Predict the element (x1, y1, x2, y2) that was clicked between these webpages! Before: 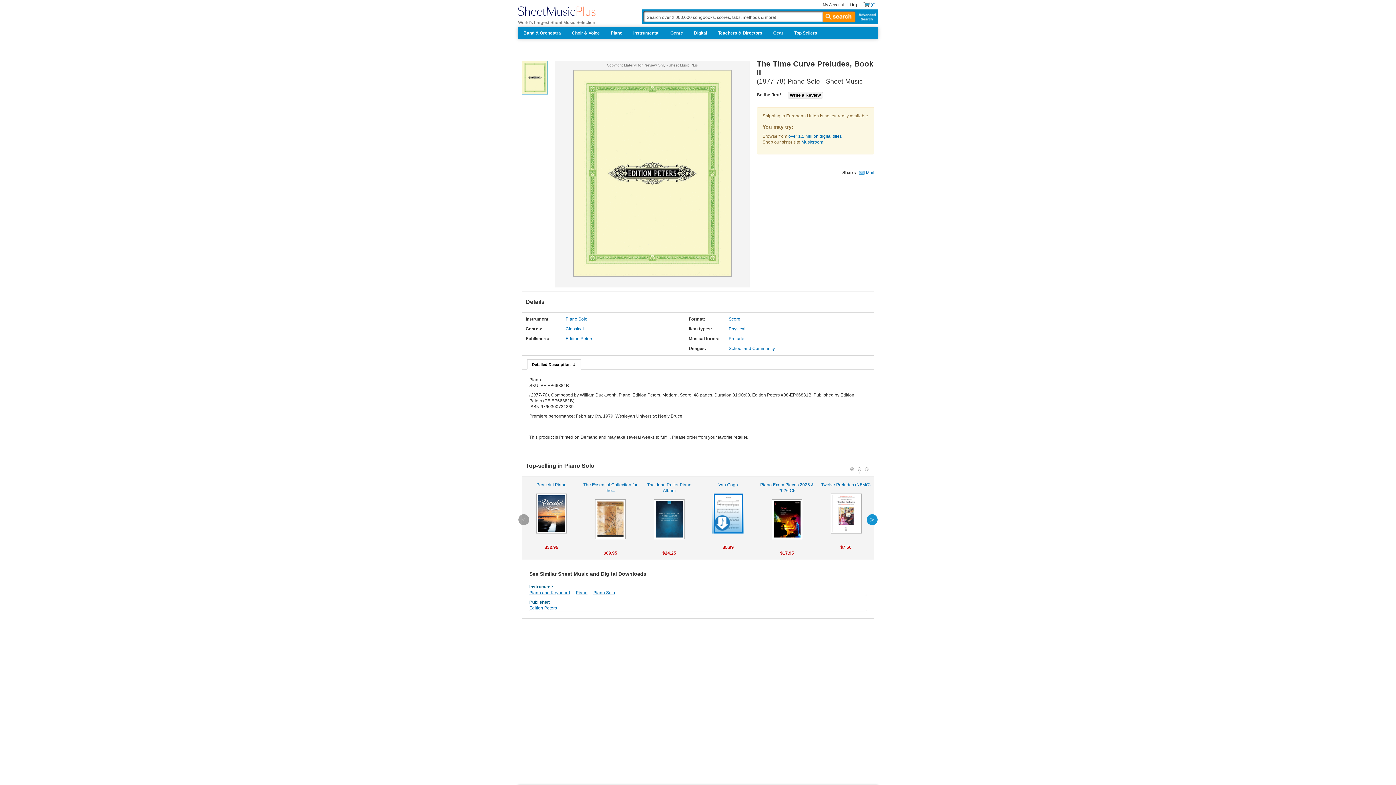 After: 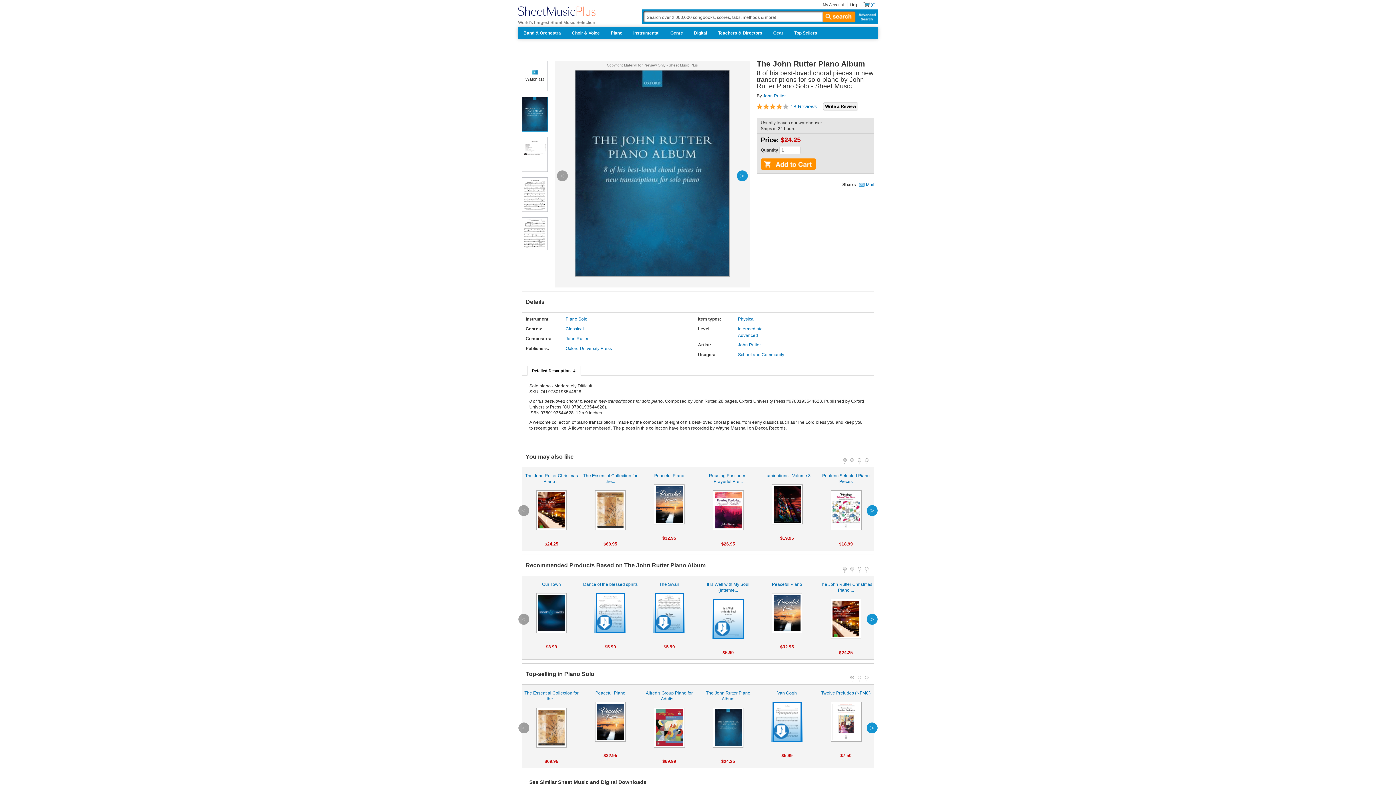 Action: bbox: (641, 482, 697, 539) label: The John Rutter Piano Album

